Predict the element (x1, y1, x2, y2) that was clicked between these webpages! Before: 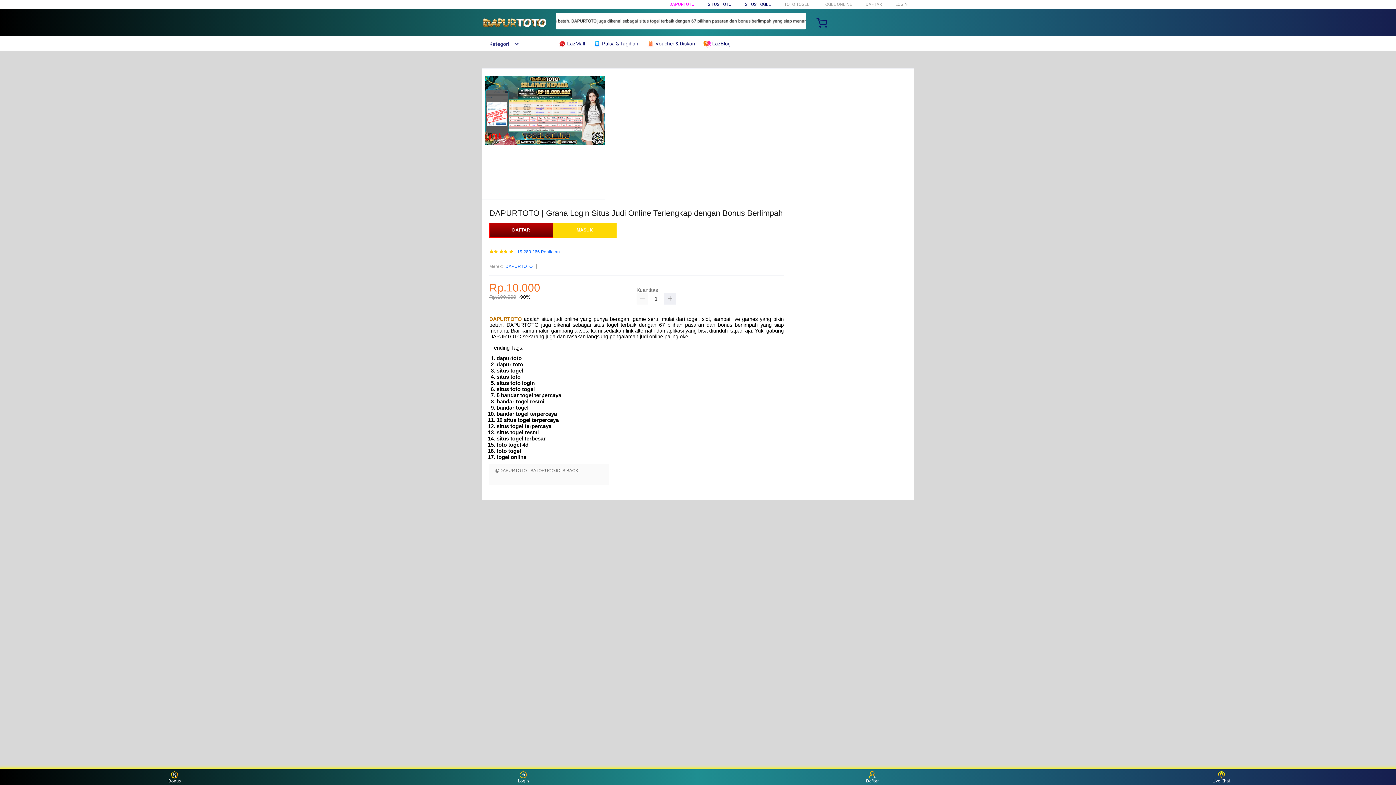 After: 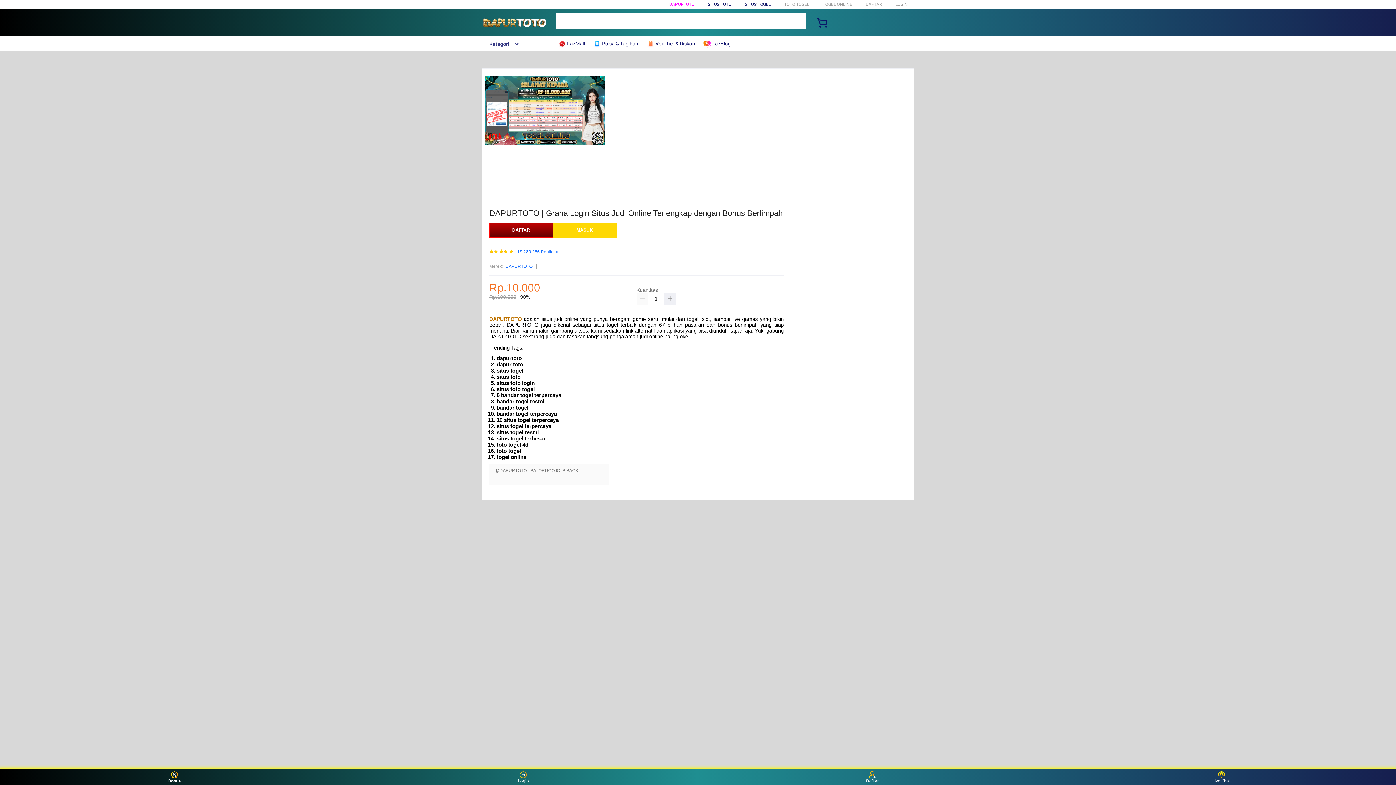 Action: bbox: (160, 771, 188, 783) label: Bonus